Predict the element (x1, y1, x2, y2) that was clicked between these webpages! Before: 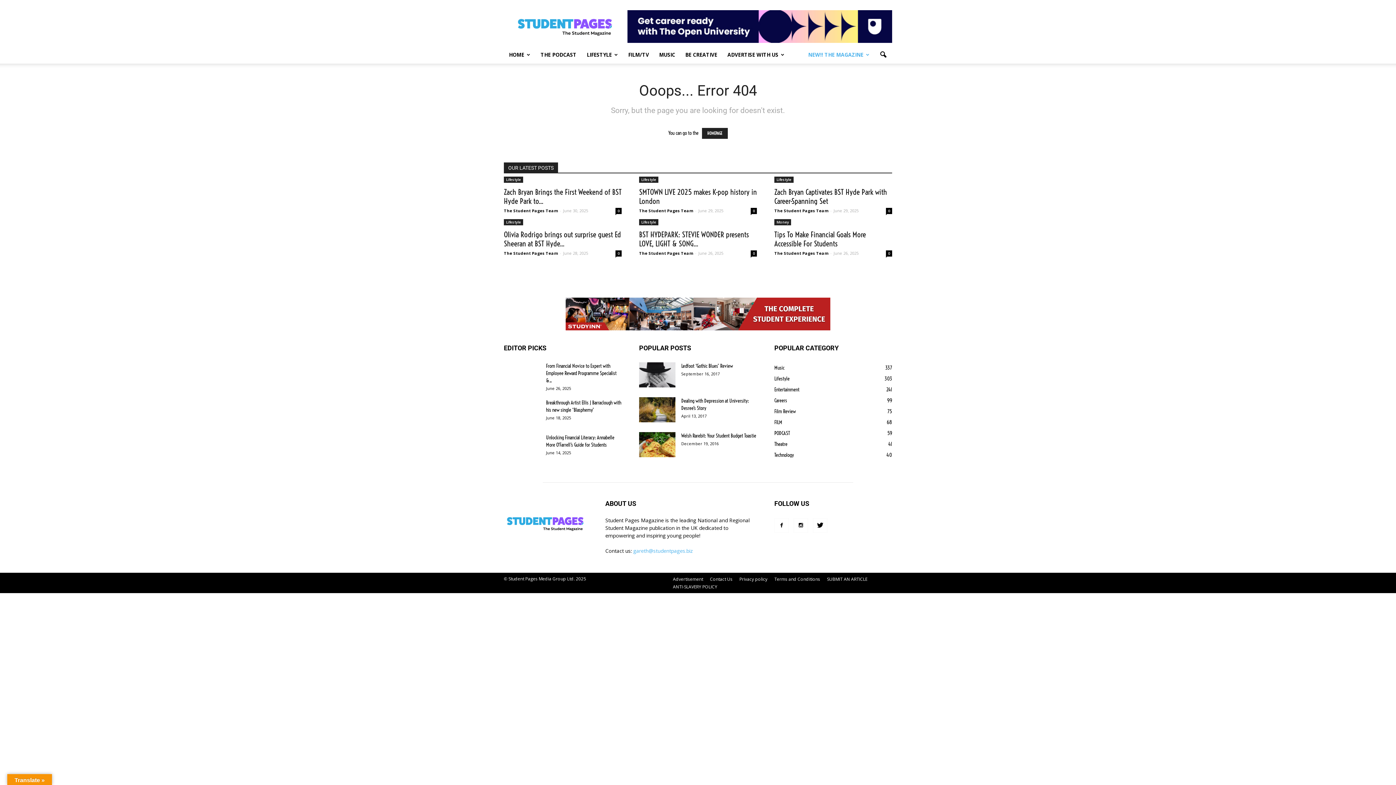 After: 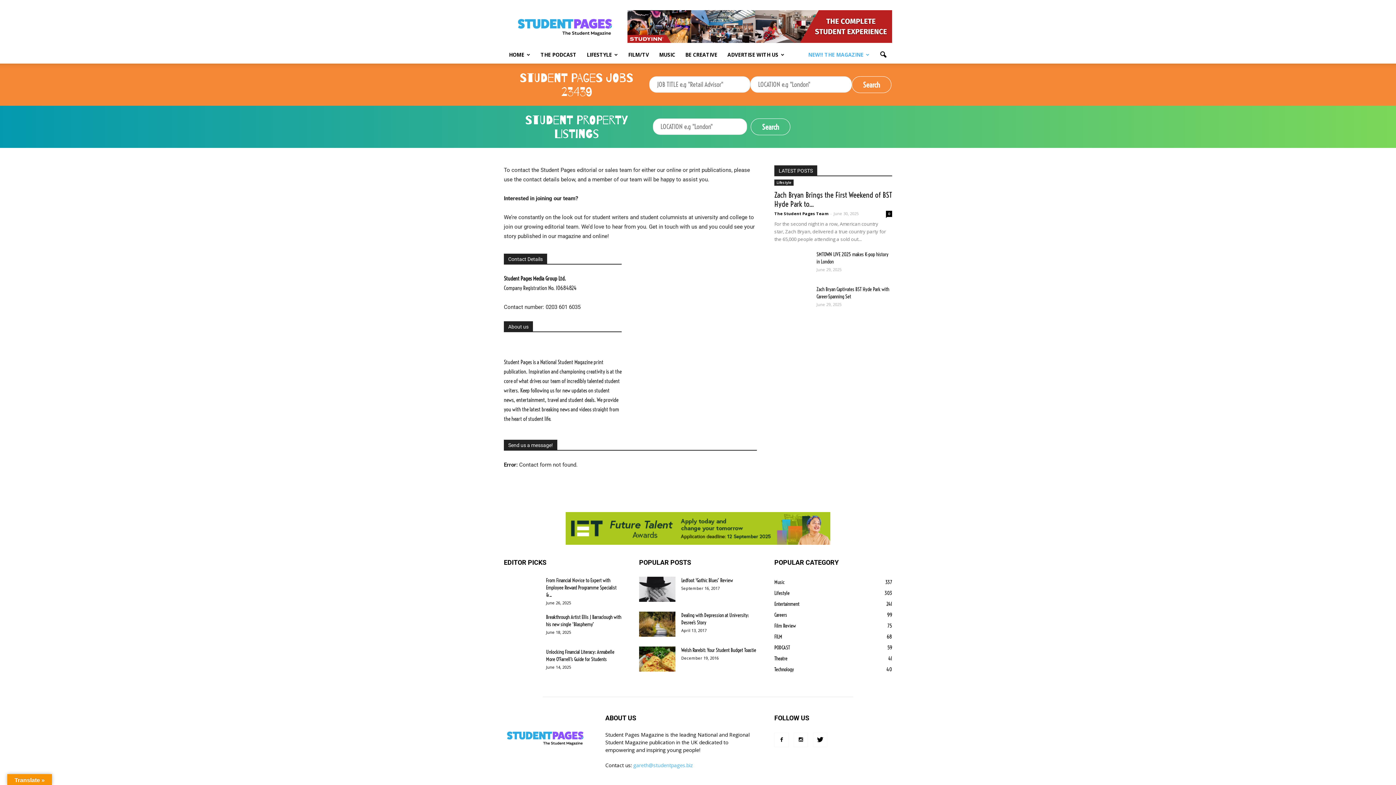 Action: bbox: (673, 576, 703, 582) label: Advertisement